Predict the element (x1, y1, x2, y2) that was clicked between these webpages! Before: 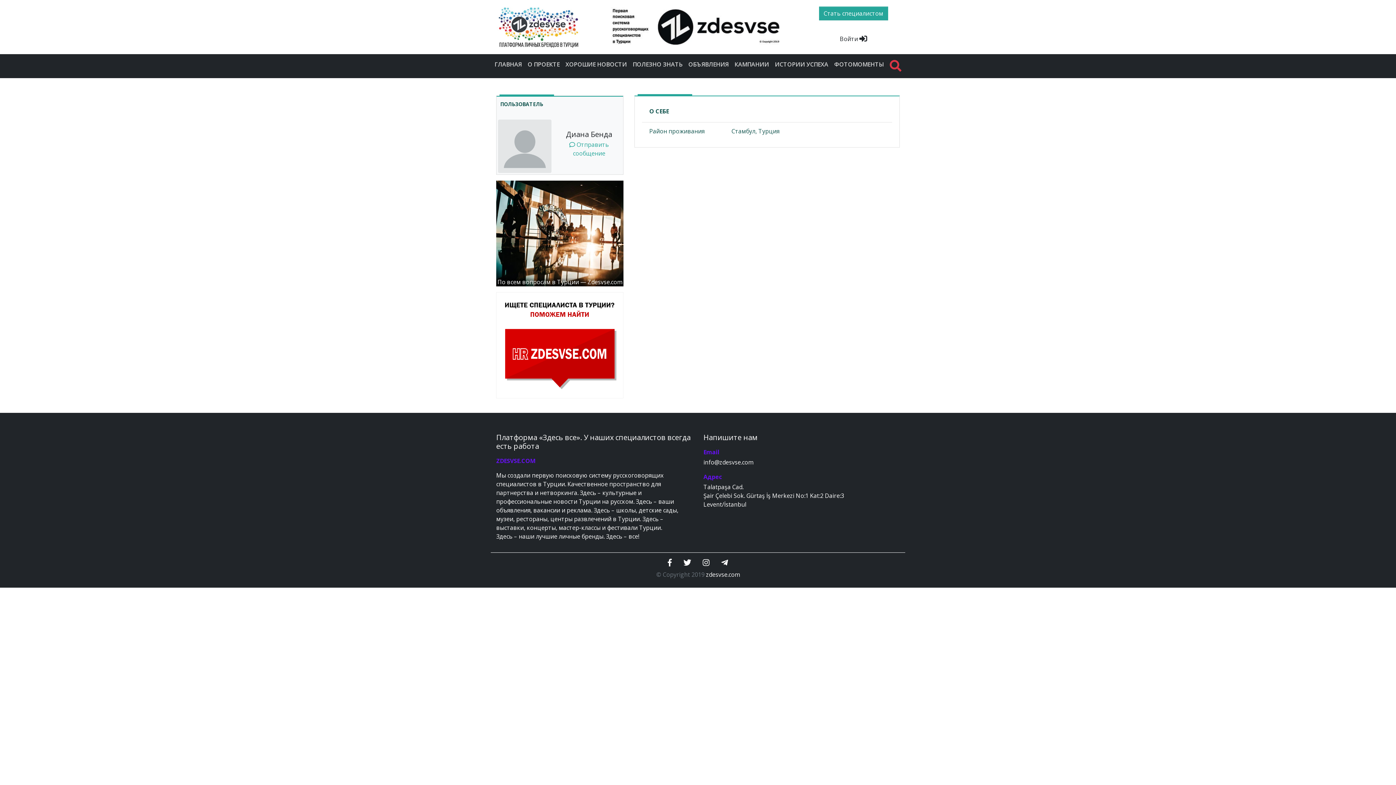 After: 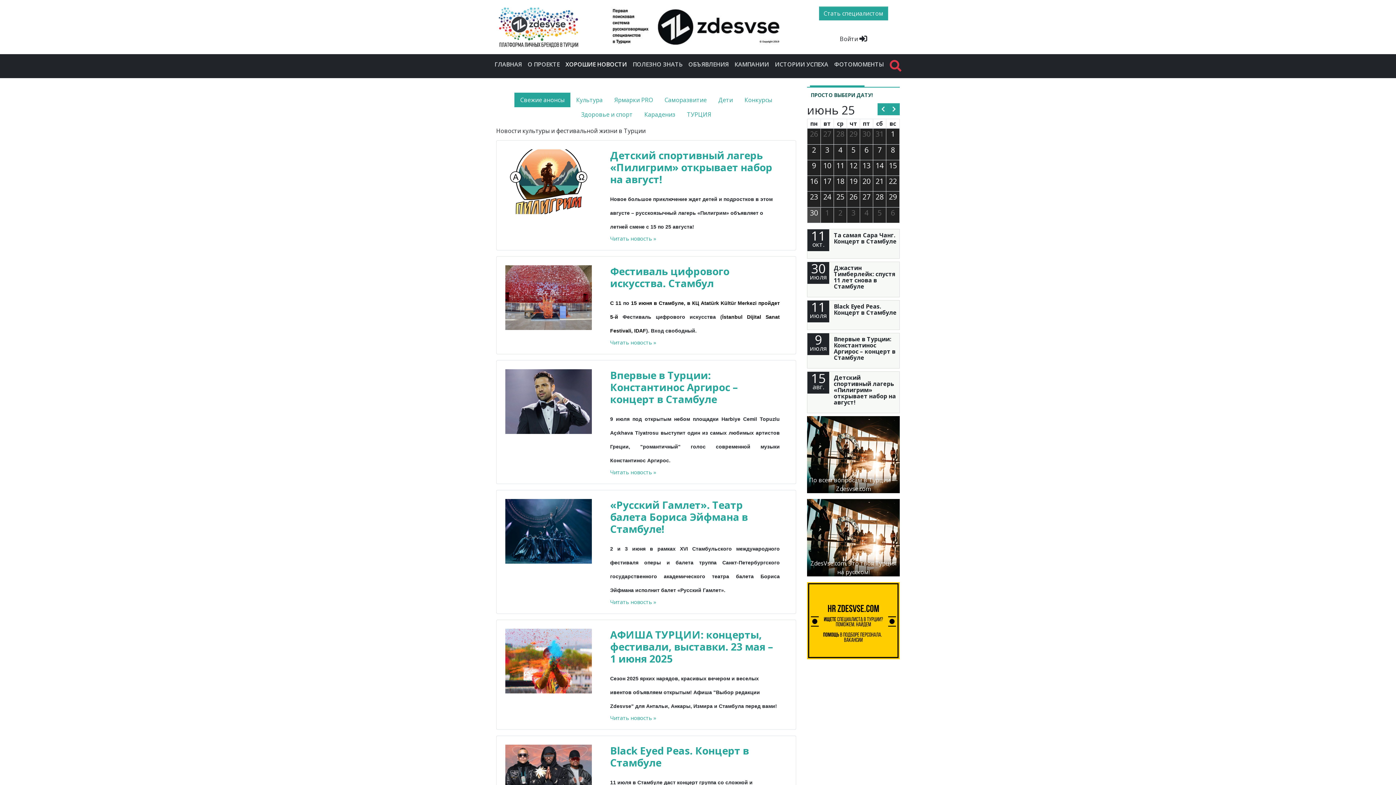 Action: bbox: (562, 56, 630, 71) label: ХОРОШИЕ НОВОСТИ